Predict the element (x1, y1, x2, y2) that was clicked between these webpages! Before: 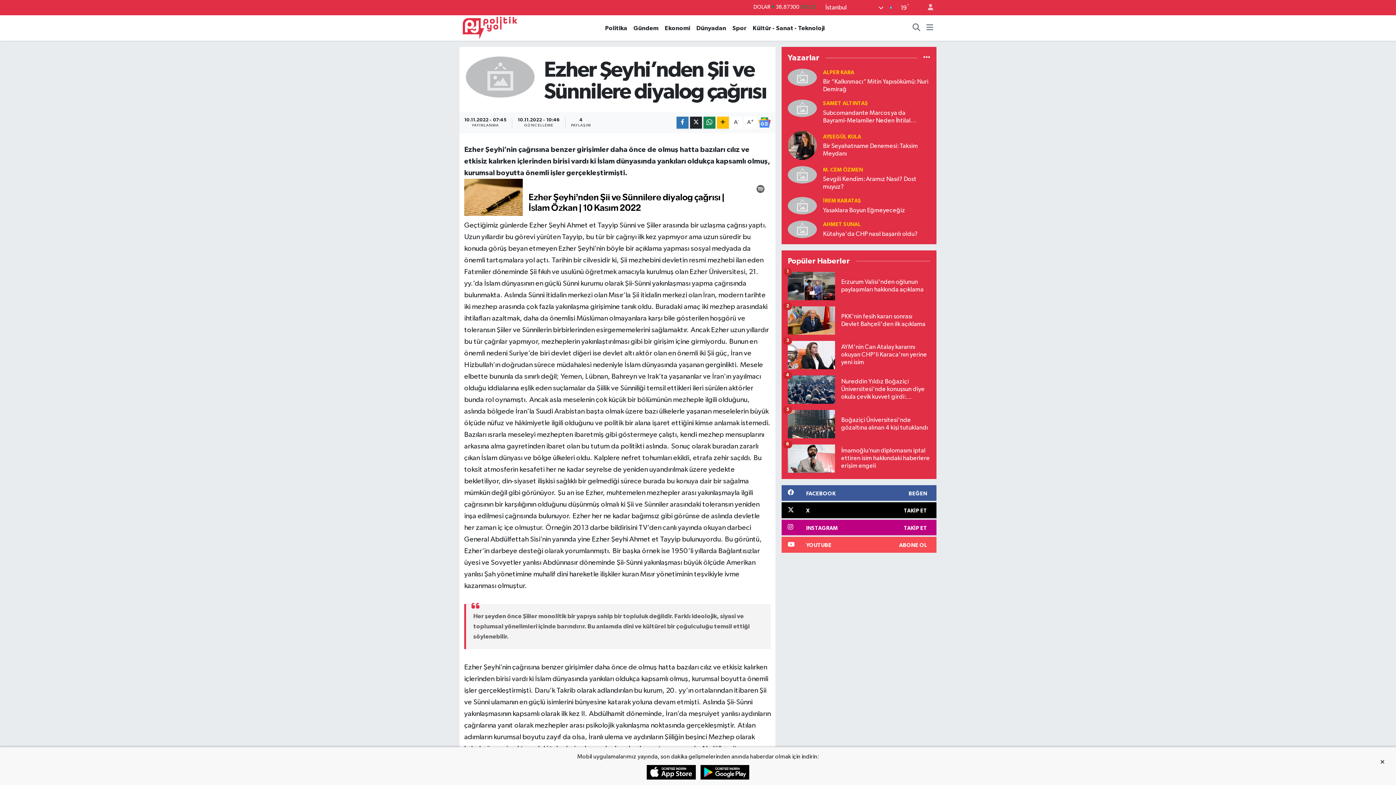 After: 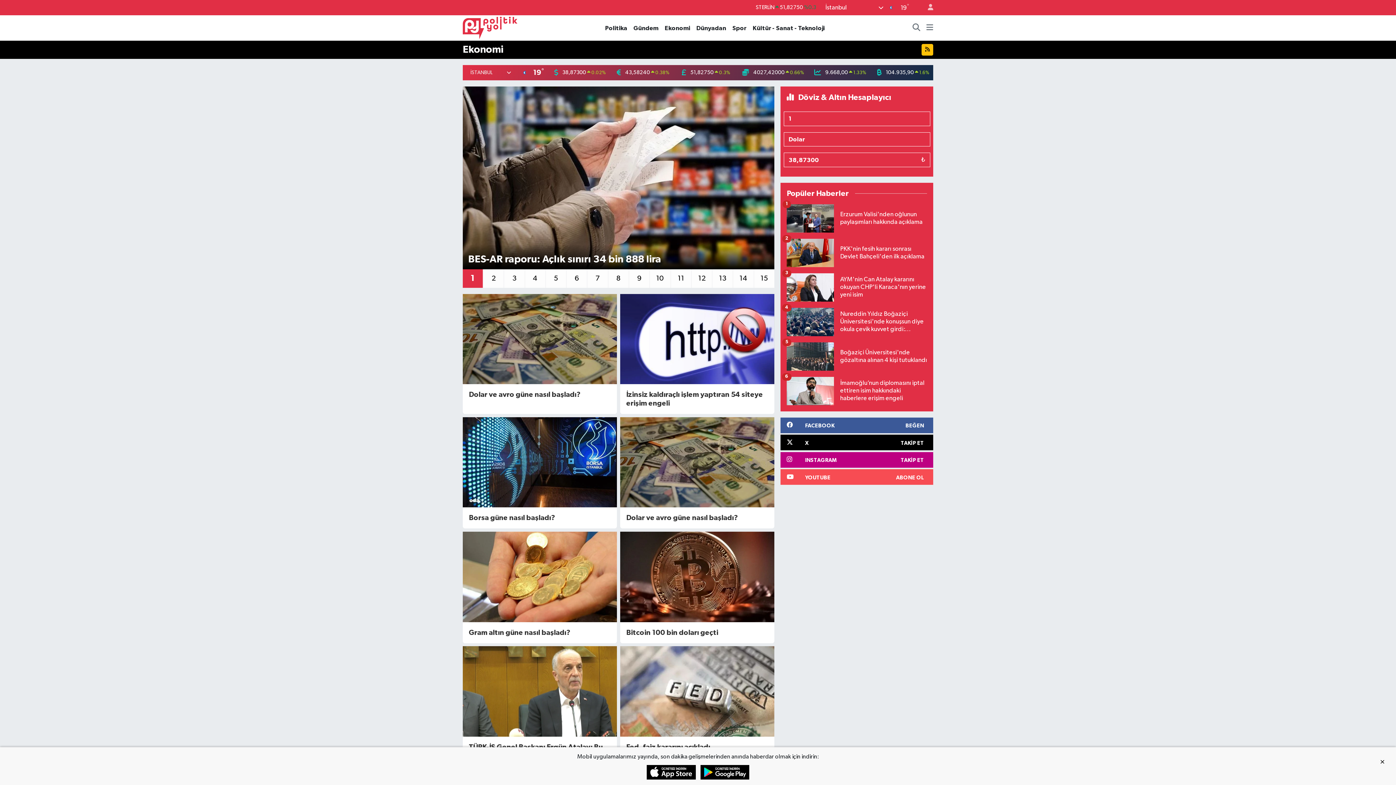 Action: label: Ekonomi bbox: (661, 23, 693, 32)